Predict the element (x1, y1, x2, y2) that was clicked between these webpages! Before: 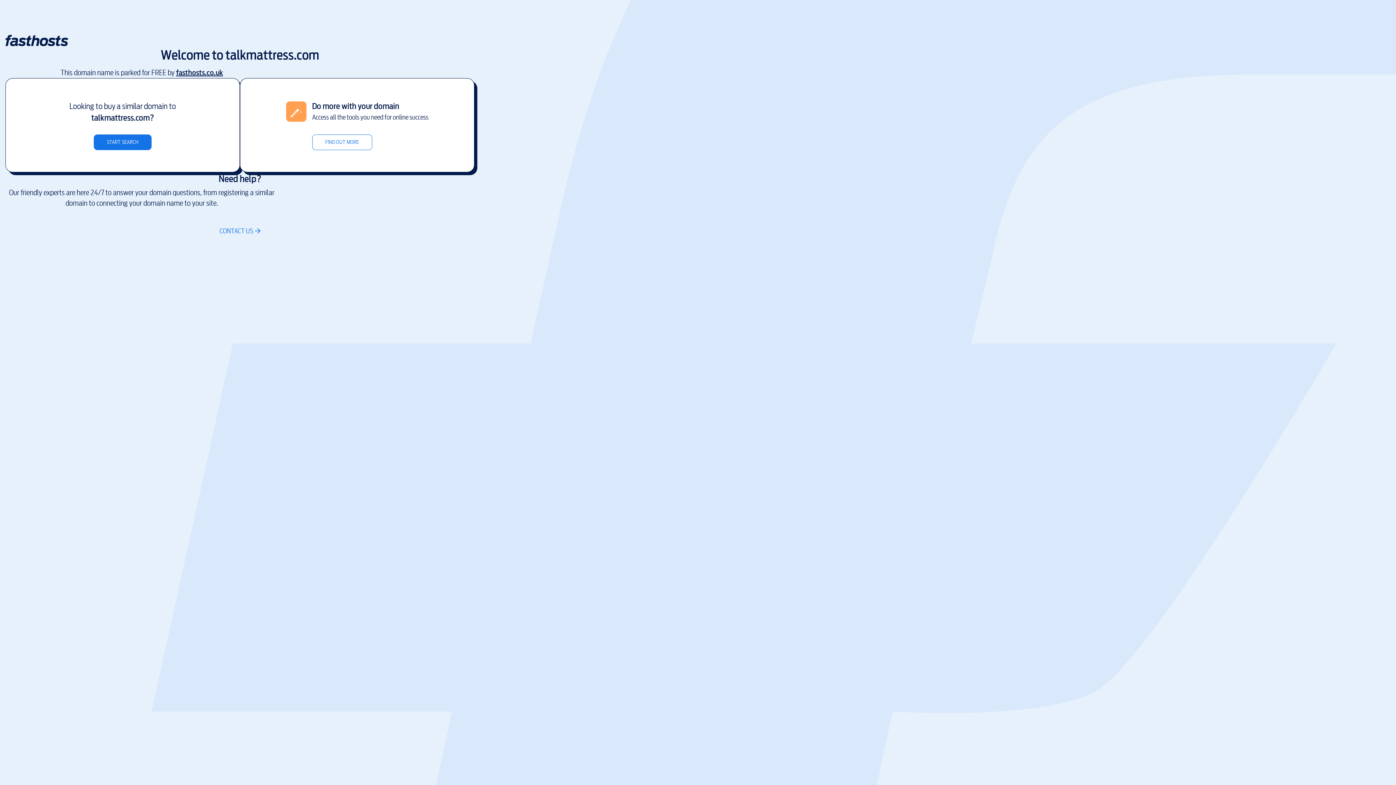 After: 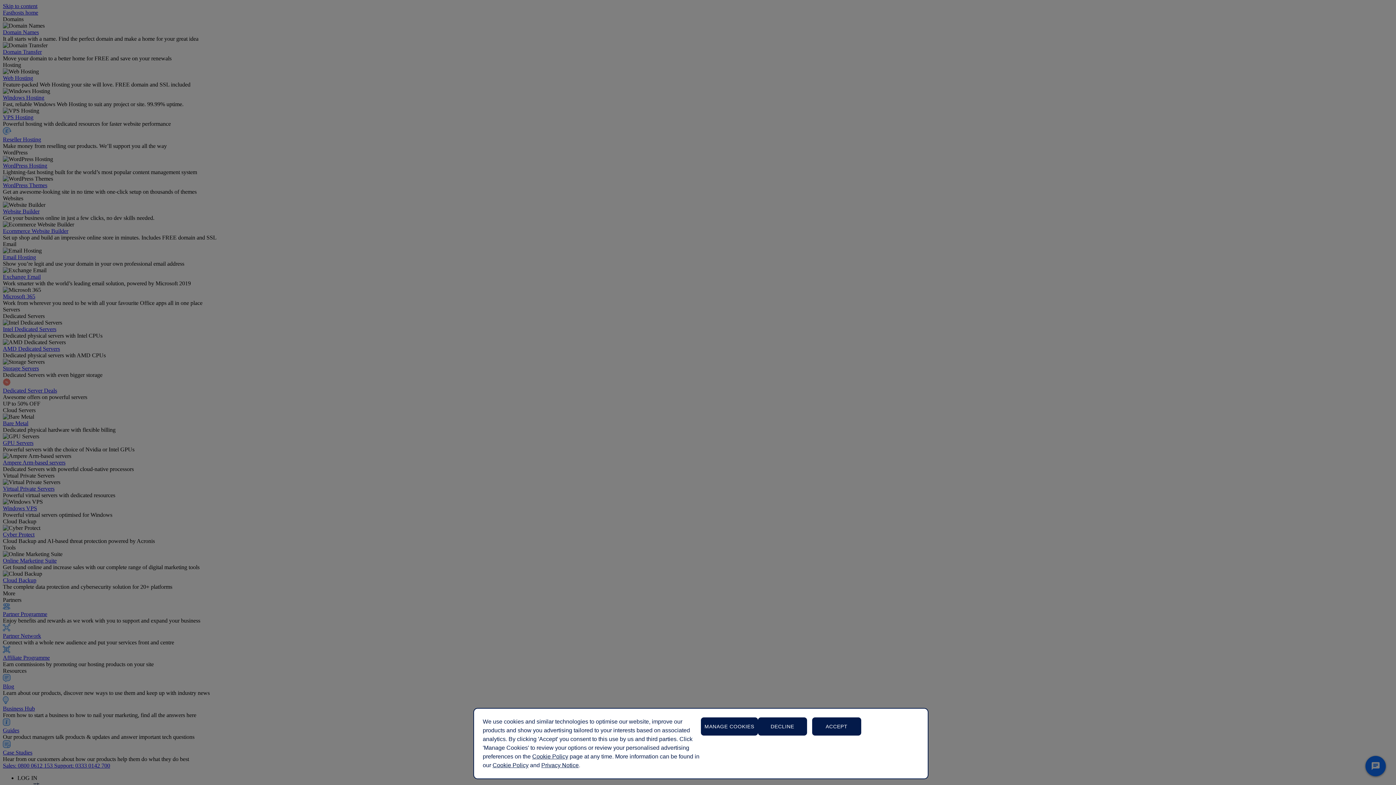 Action: bbox: (176, 67, 223, 78) label: fasthosts.co.uk